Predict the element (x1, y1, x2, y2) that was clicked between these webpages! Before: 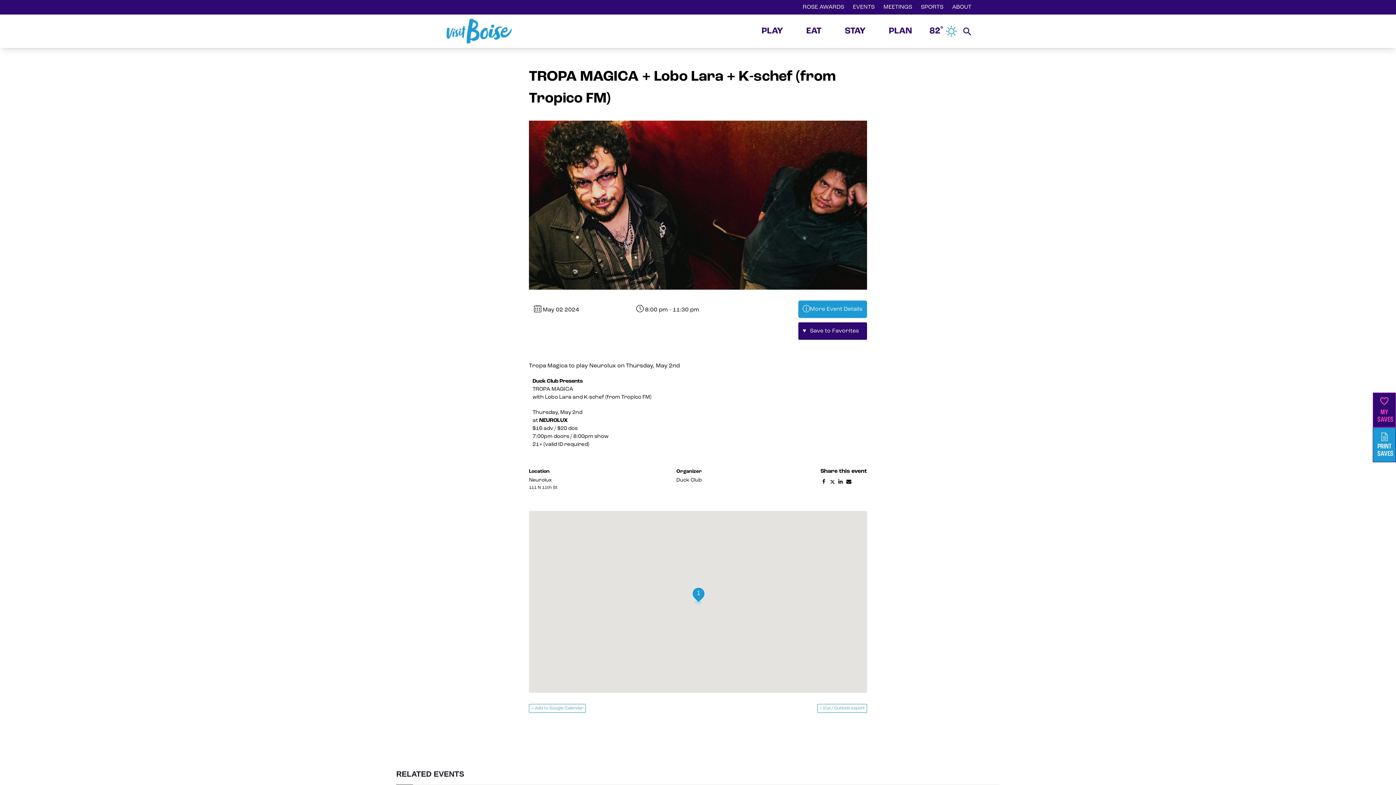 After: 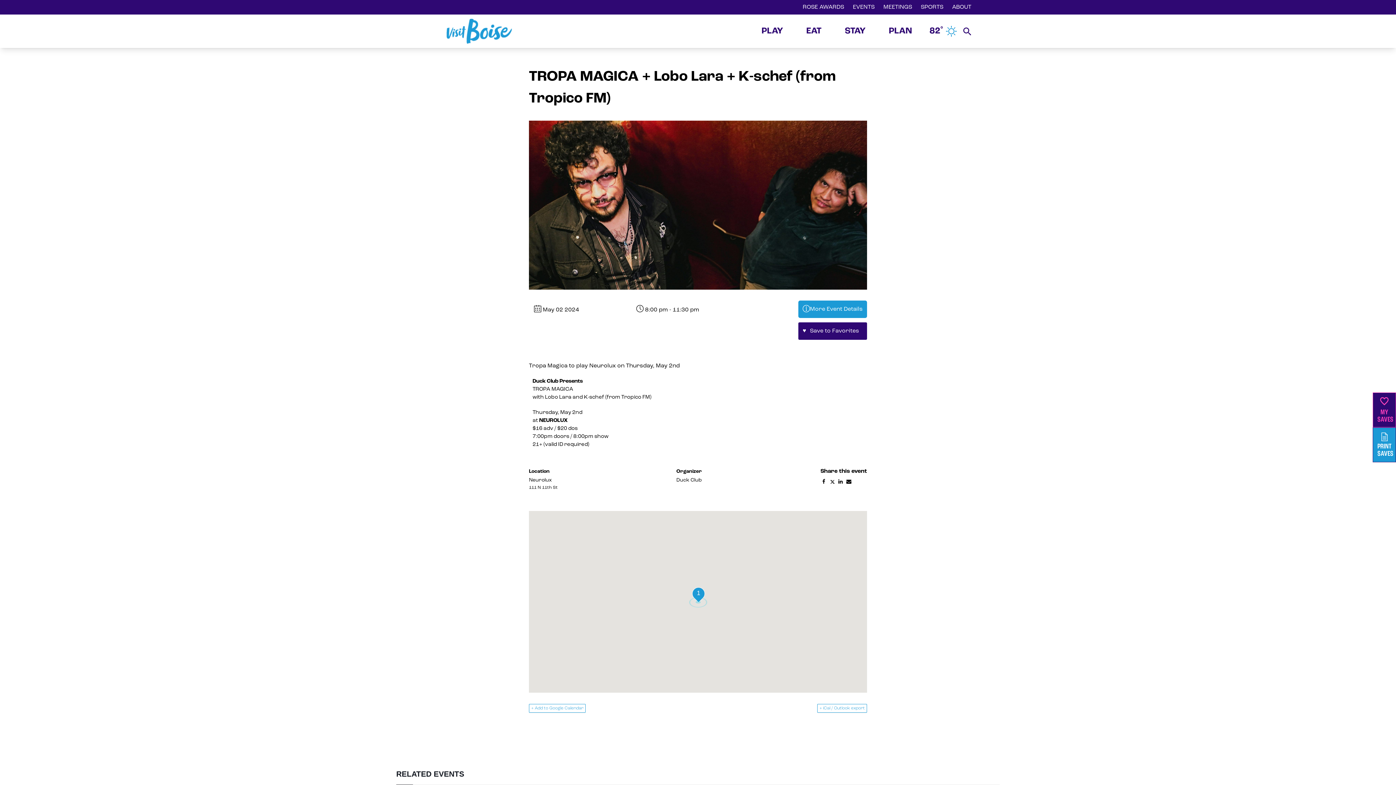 Action: bbox: (846, 479, 851, 485)